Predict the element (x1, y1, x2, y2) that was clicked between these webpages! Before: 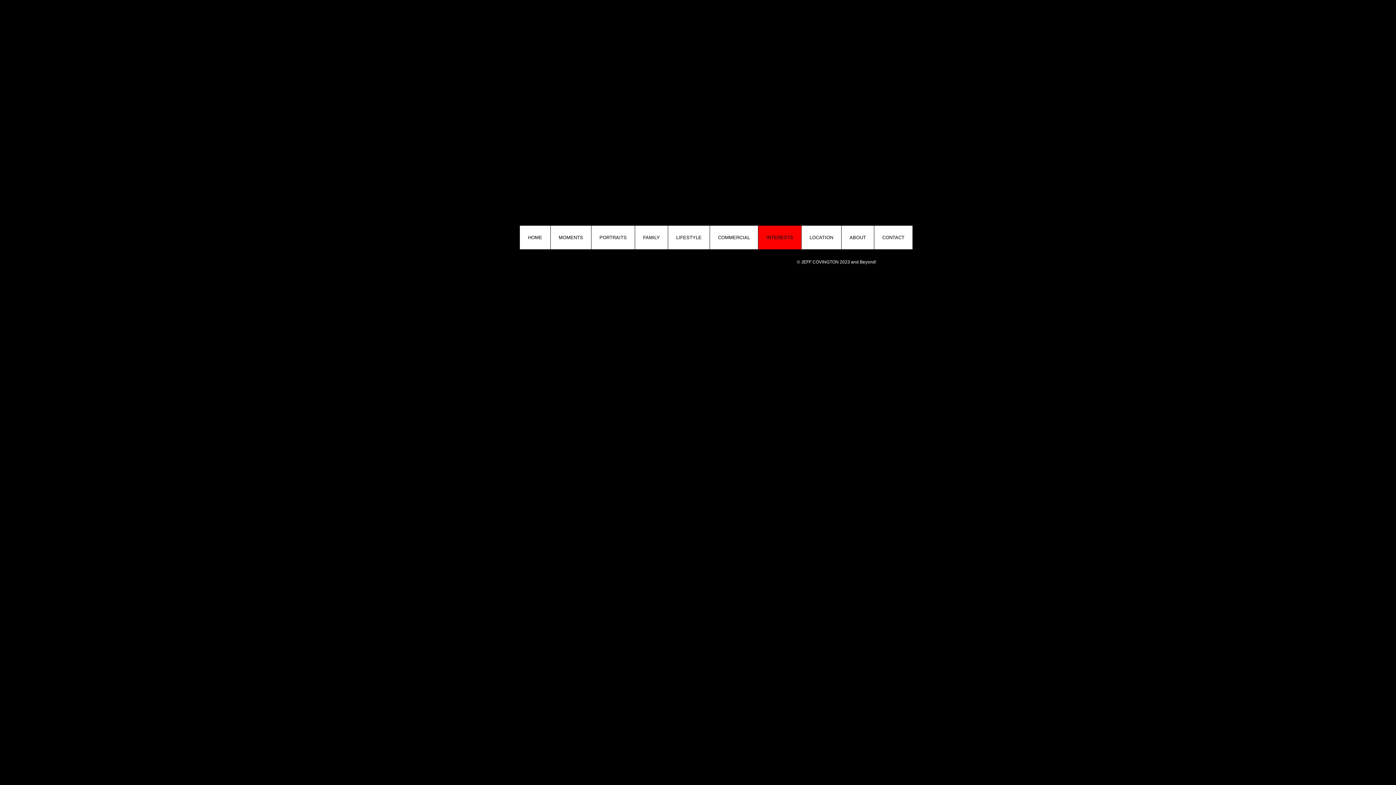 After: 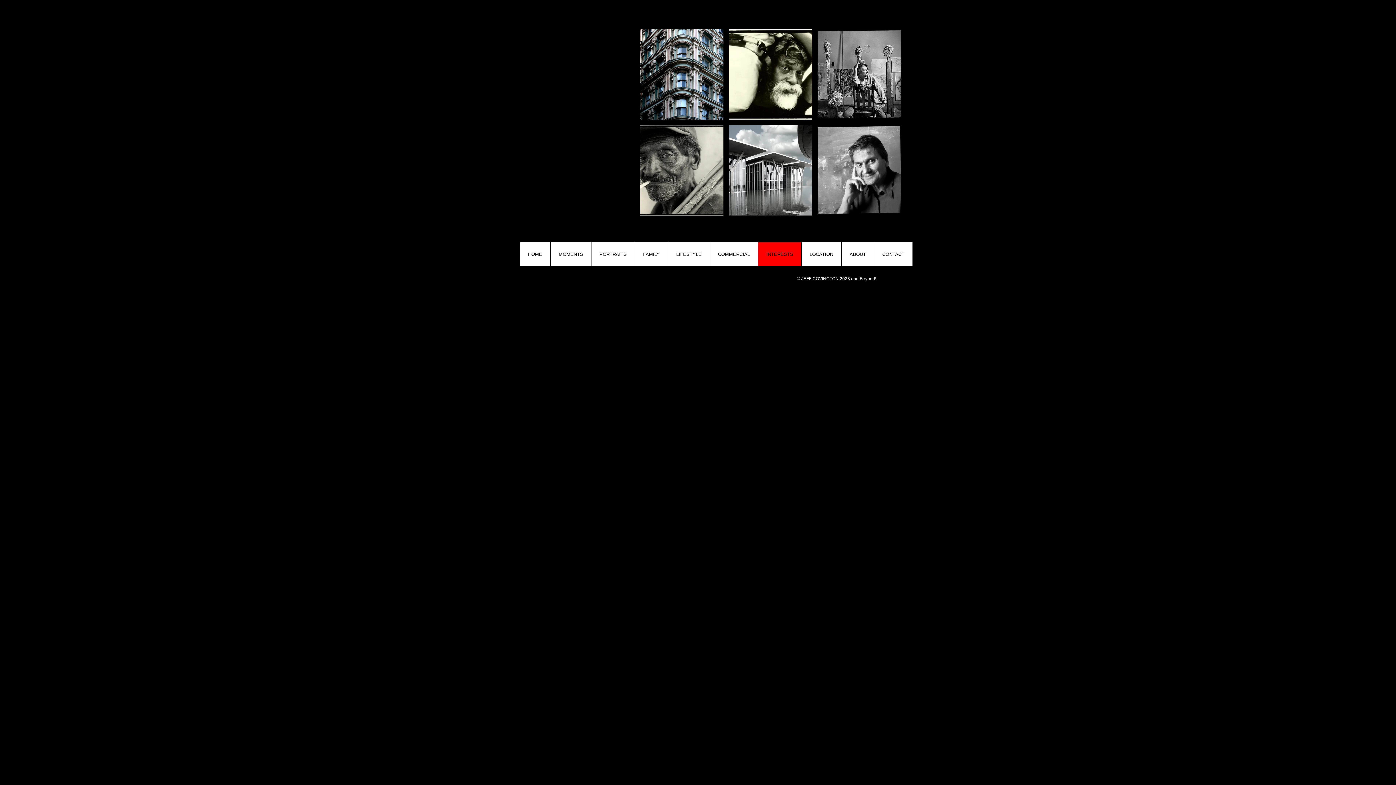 Action: bbox: (758, 225, 801, 249) label: INTERESTS